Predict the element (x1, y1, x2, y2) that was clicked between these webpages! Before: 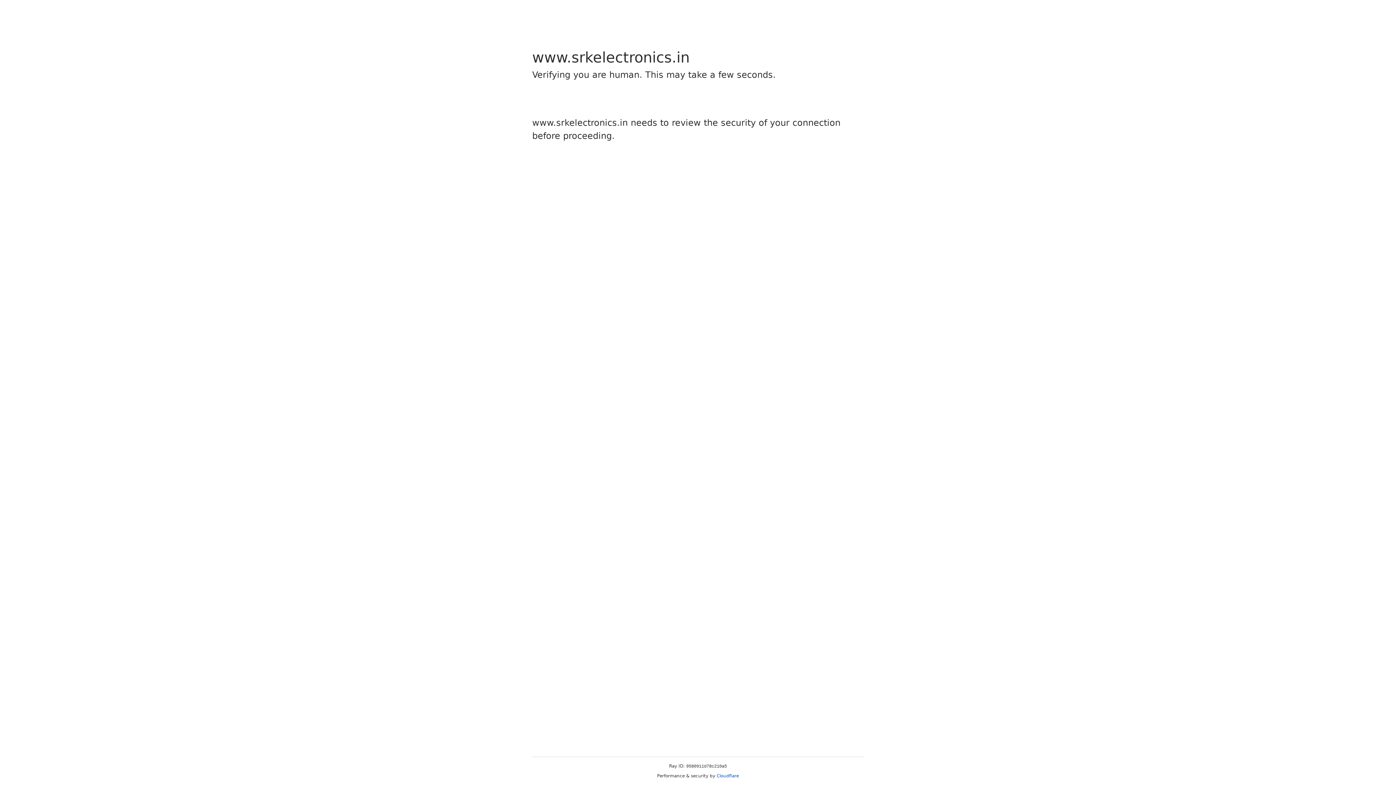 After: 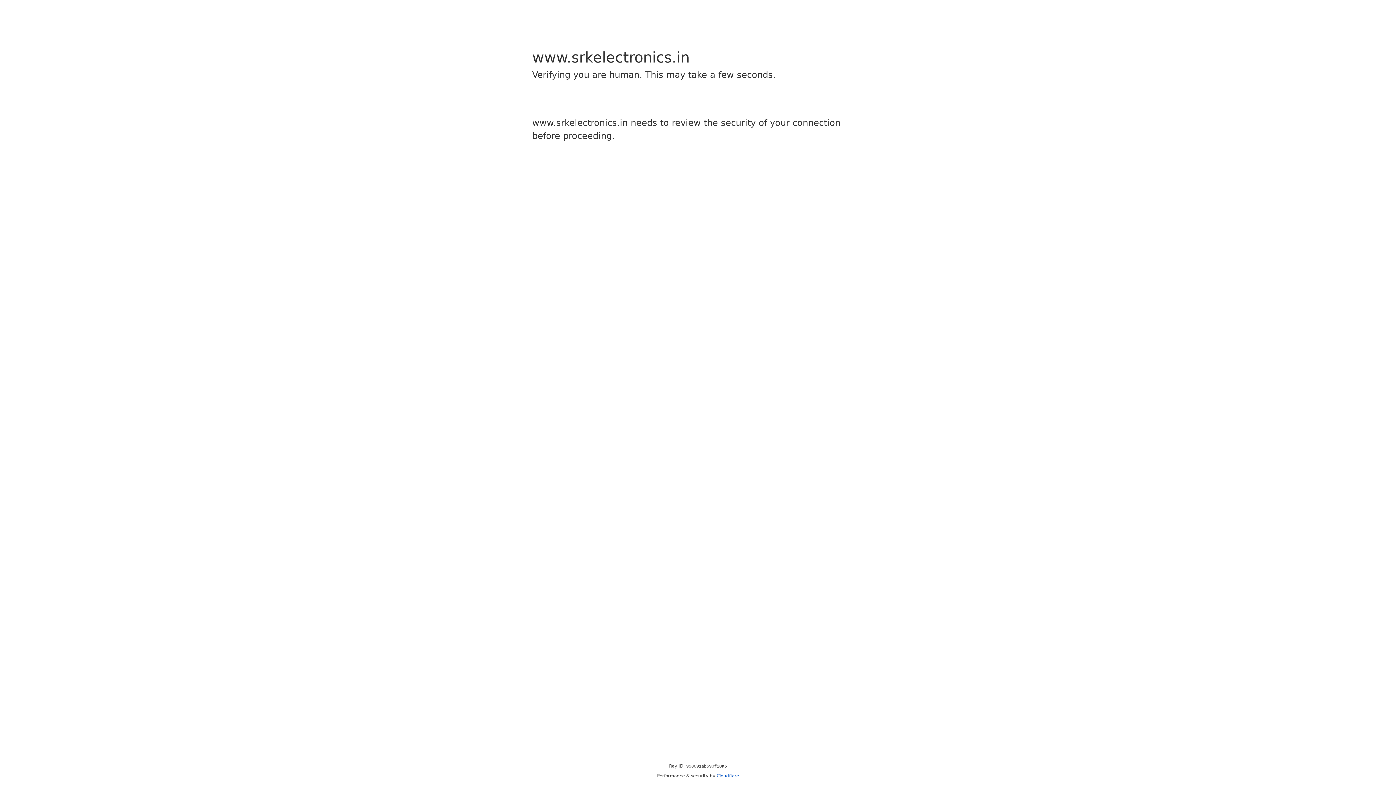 Action: bbox: (716, 773, 739, 778) label: Cloudflare